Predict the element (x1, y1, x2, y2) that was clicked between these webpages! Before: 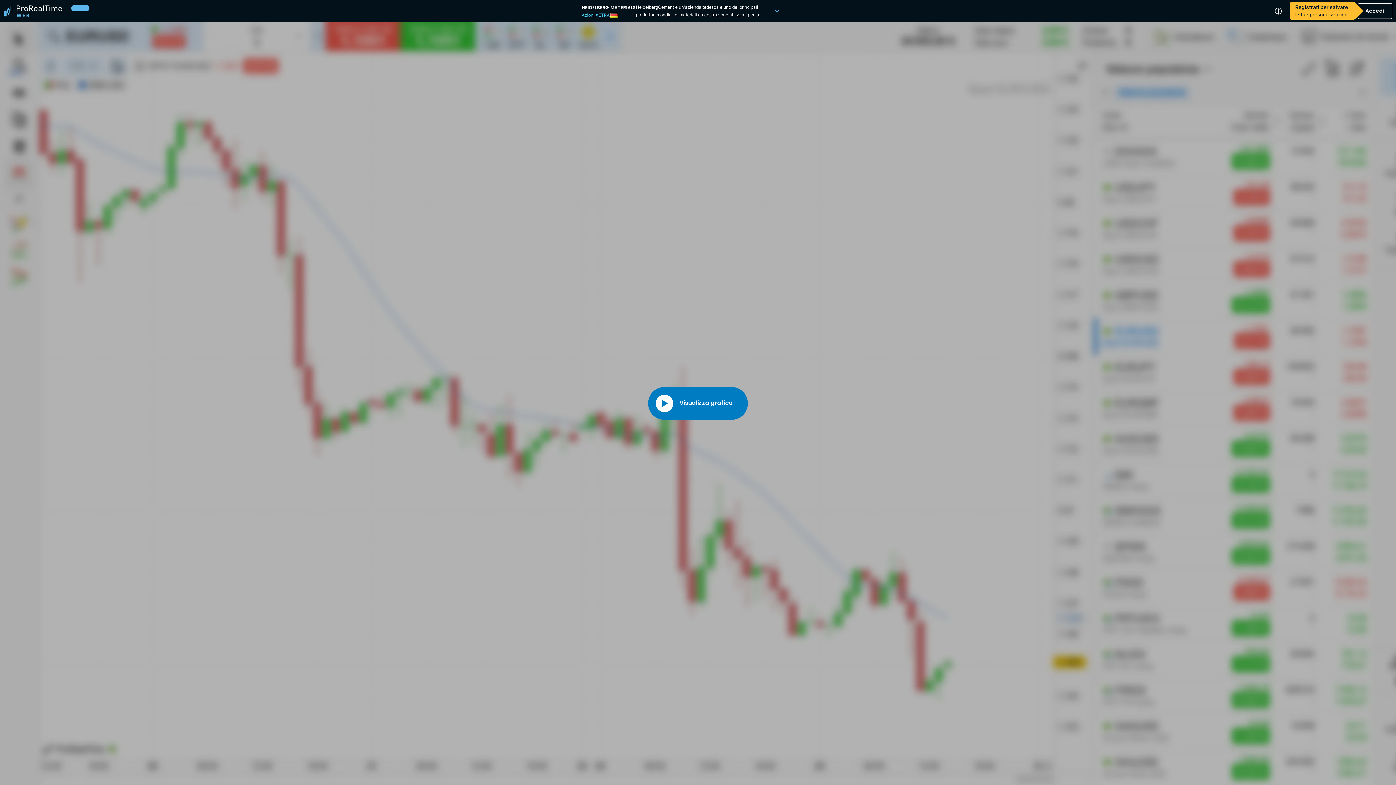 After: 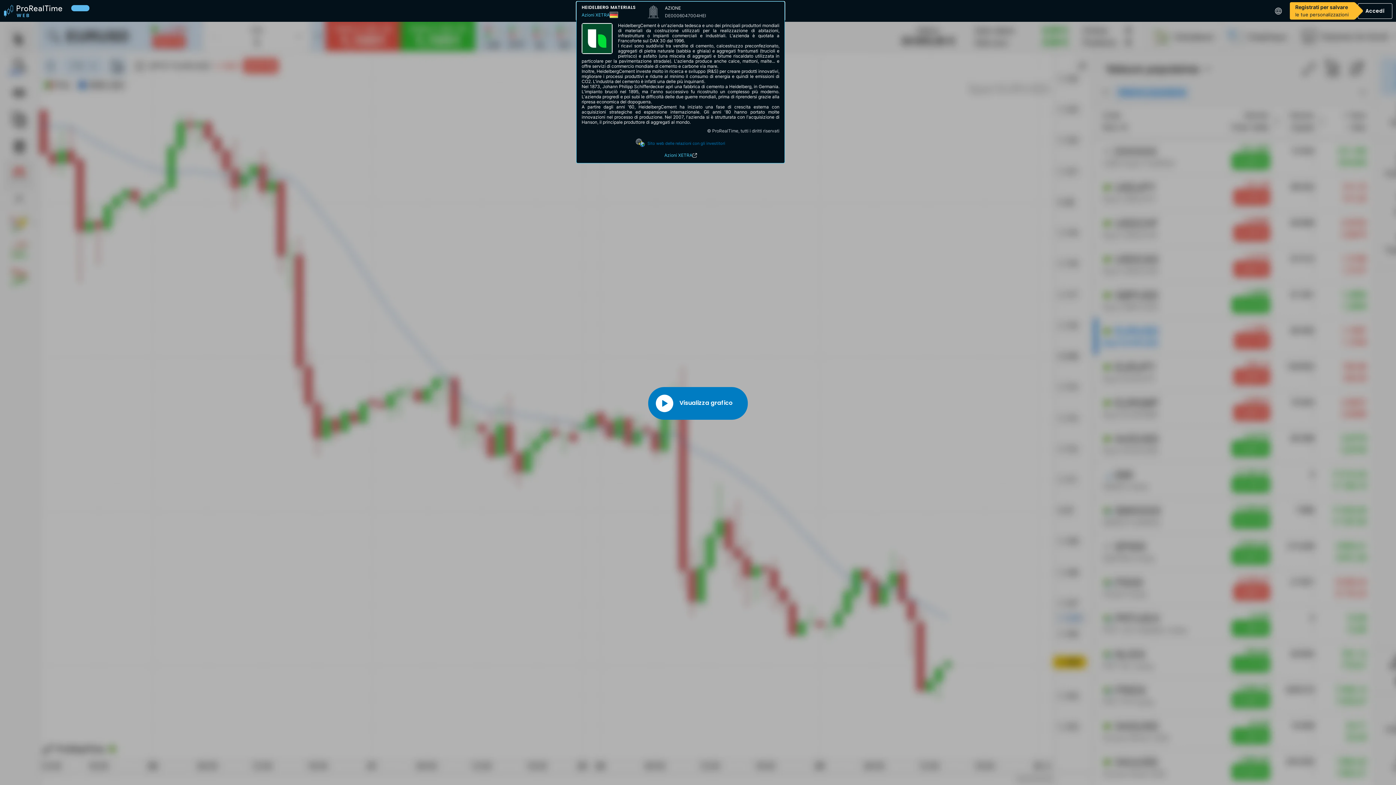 Action: label: HEIDELBERG MATERIALS
Azioni XETRA
HeidelbergCement è un'azienda tedesca e uno dei principali produttori mondiali di materiali da costruzione utilizzati per la realizzazione di abitazioni, infrastrutture o impianti commerciali e industriali. L'azienda è quotata a Francoforte sul DAX 30 dal 1996. I ricavi sono suddivisi tra vendite di cemento, calcestruzzo preconfezionato, aggregati di pietra naturale (sabbia e ghiaia) e aggregati frantumati (trucioli e pietrisco) e asfalto (una miscela di aggregati e bitume riscaldato utilizzata in particolare per la pavimentazione stradale). L'azienda produce anche calce, mattoni, malte... e offre servizi di commercio mondiale di cemento e carbone via mare. Inoltre, HeidelbergCement investe molto in ricerca e sviluppo (R&S) per creare prodotti innovativi, migliorare i processi produttivi e ridurre al minimo il consumo di energia e quindi le emissioni di CO2. L'industria del cemento è infatti una delle più inquinanti. Nel 1873, Johann Philipp Schifferdecker aprì una fabbrica di cemento a Heidelberg, in Germania. L'impianto bruciò nel 1895, ma l'anno successivo fu ricostruito un complesso più moderno. L'azienda progredì e poi subì le difficoltà delle due guerre mondiali, prima di riprendersi grazie alla ripresa economica del dopoguerra. A partire dagli anni '60, HeidelbergCement ha iniziato una fase di crescita esterna con acquisizioni strategiche ed espansione internazionale. Gli anni '80 hanno portato molte innovazioni nel processo di produzione. Nel 2007, l'azienda si è strutturata con l'acquisizione di Hanson, il principale produttore di aggregati al mondo. bbox: (576, 1, 785, 20)